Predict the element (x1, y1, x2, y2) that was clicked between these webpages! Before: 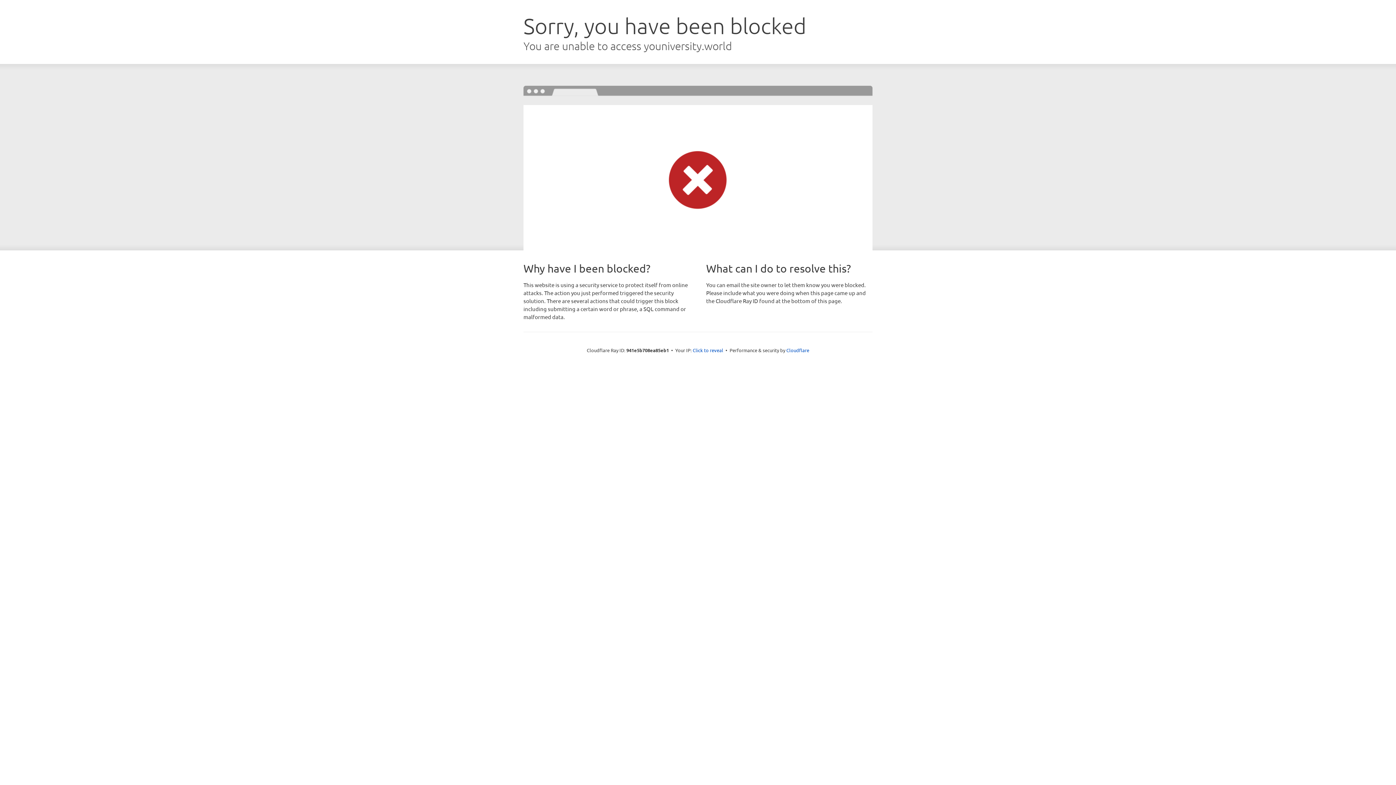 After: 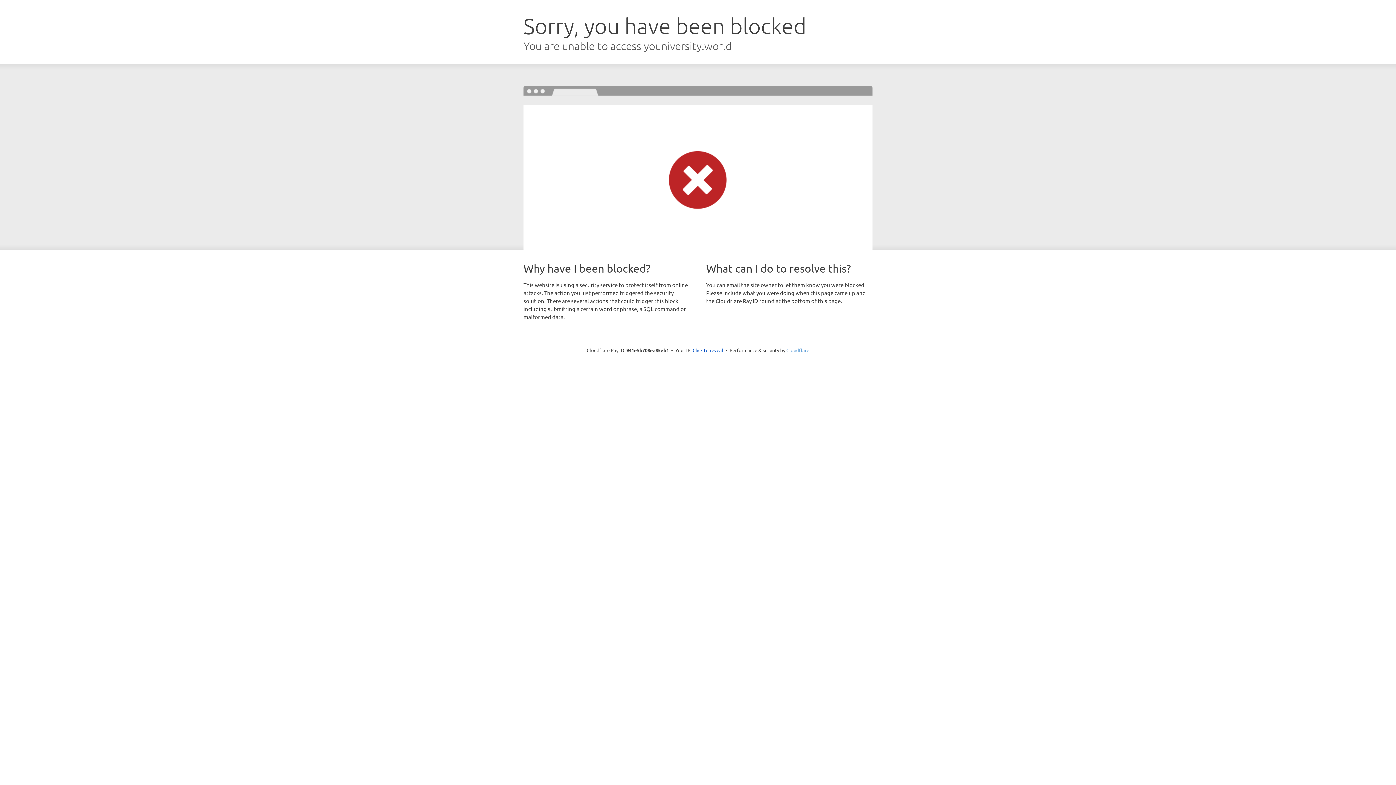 Action: bbox: (786, 347, 809, 353) label: Cloudflare